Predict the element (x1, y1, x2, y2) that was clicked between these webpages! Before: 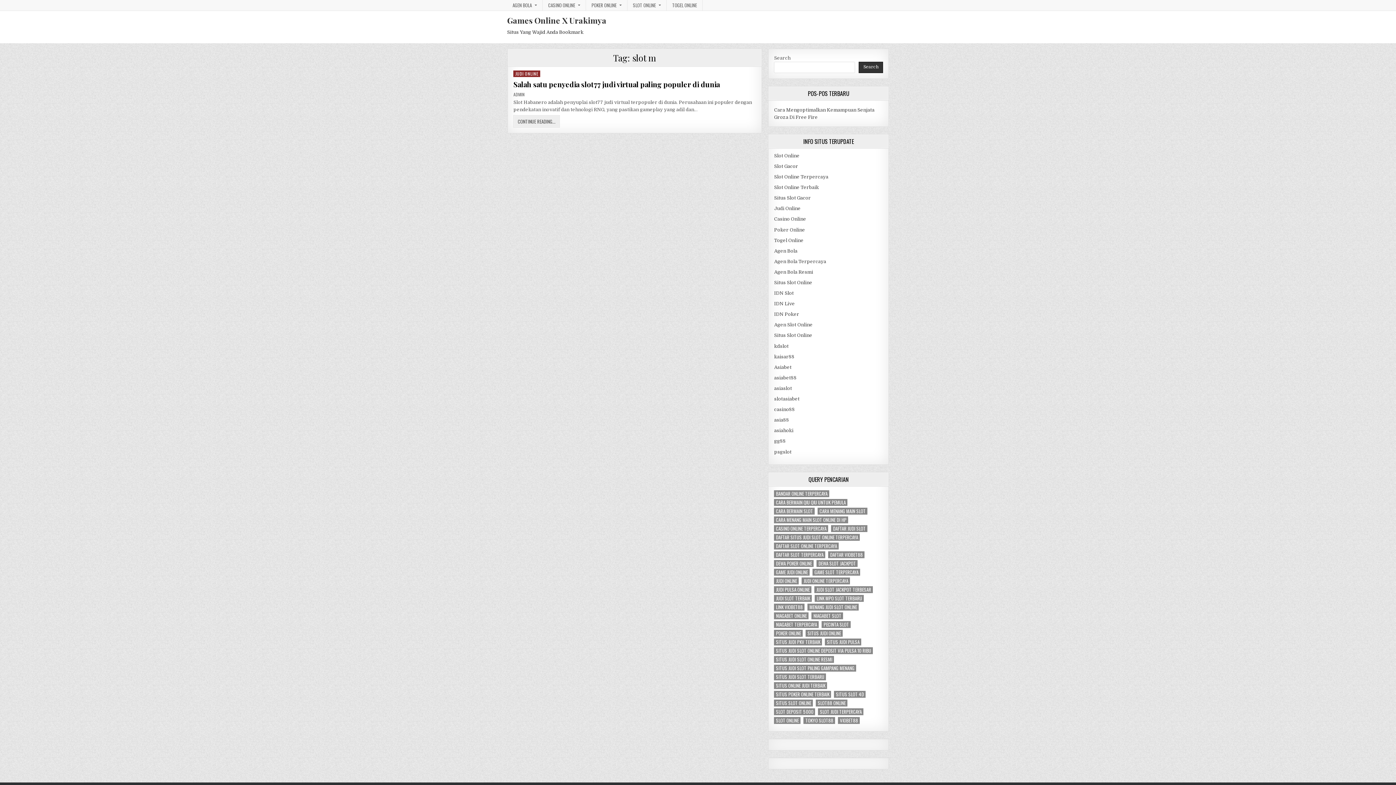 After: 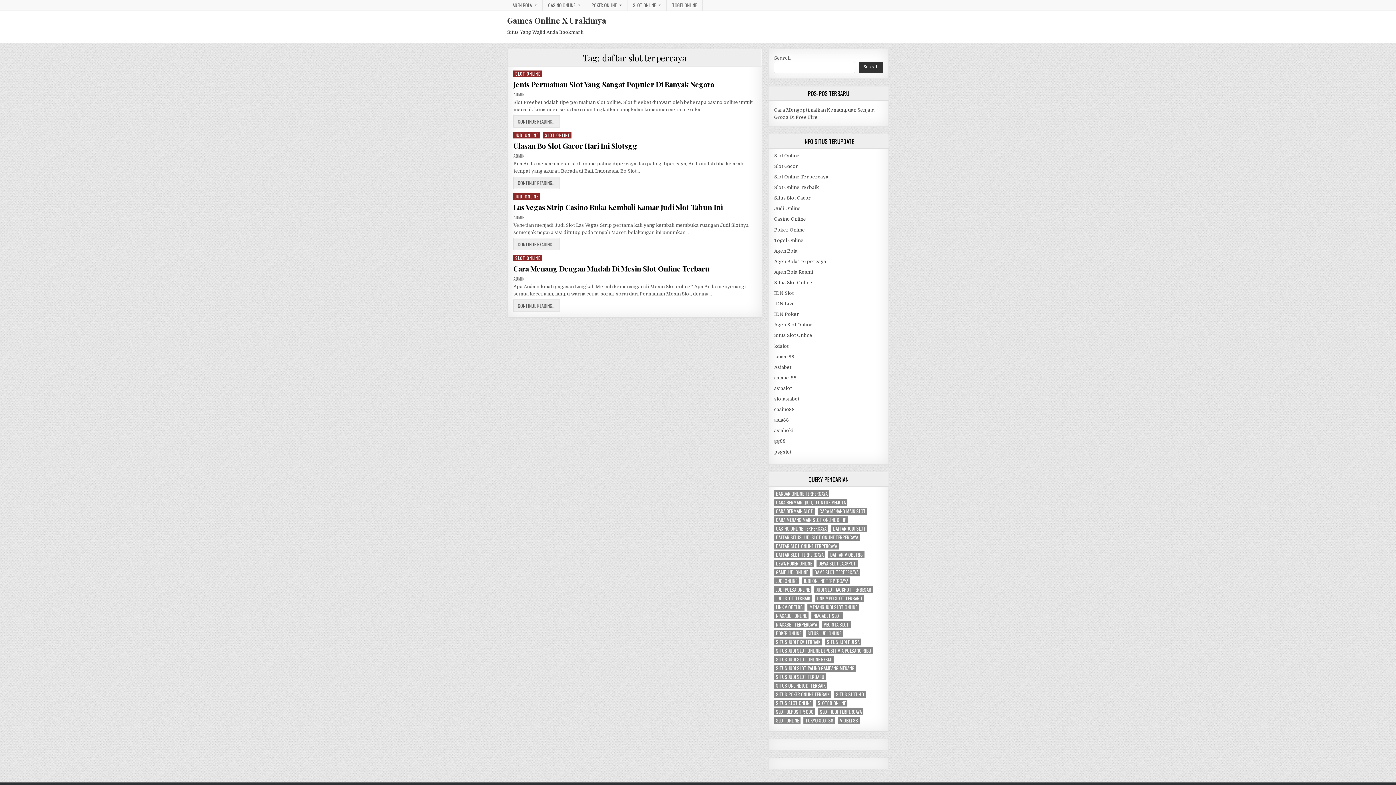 Action: label: daftar slot terpercaya (4 items) bbox: (774, 551, 825, 558)